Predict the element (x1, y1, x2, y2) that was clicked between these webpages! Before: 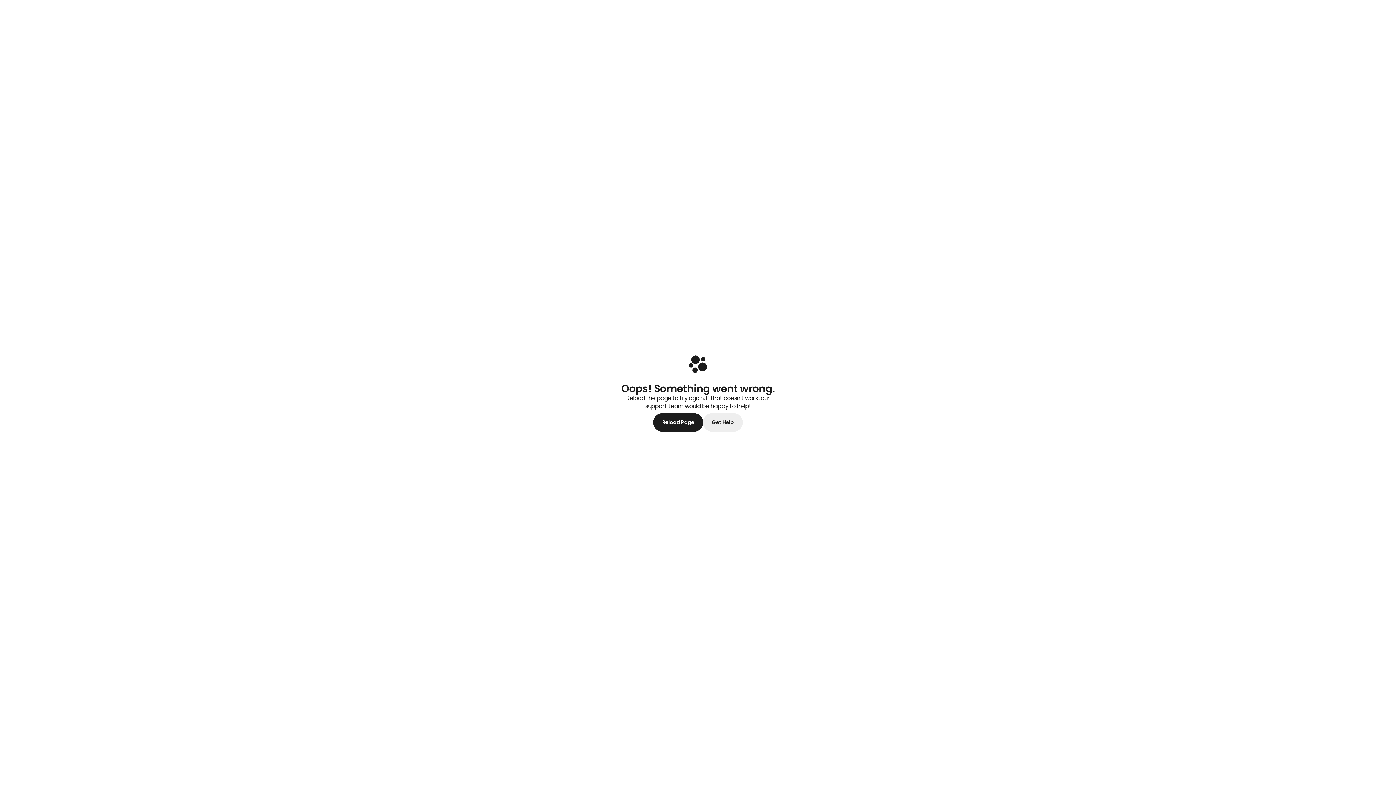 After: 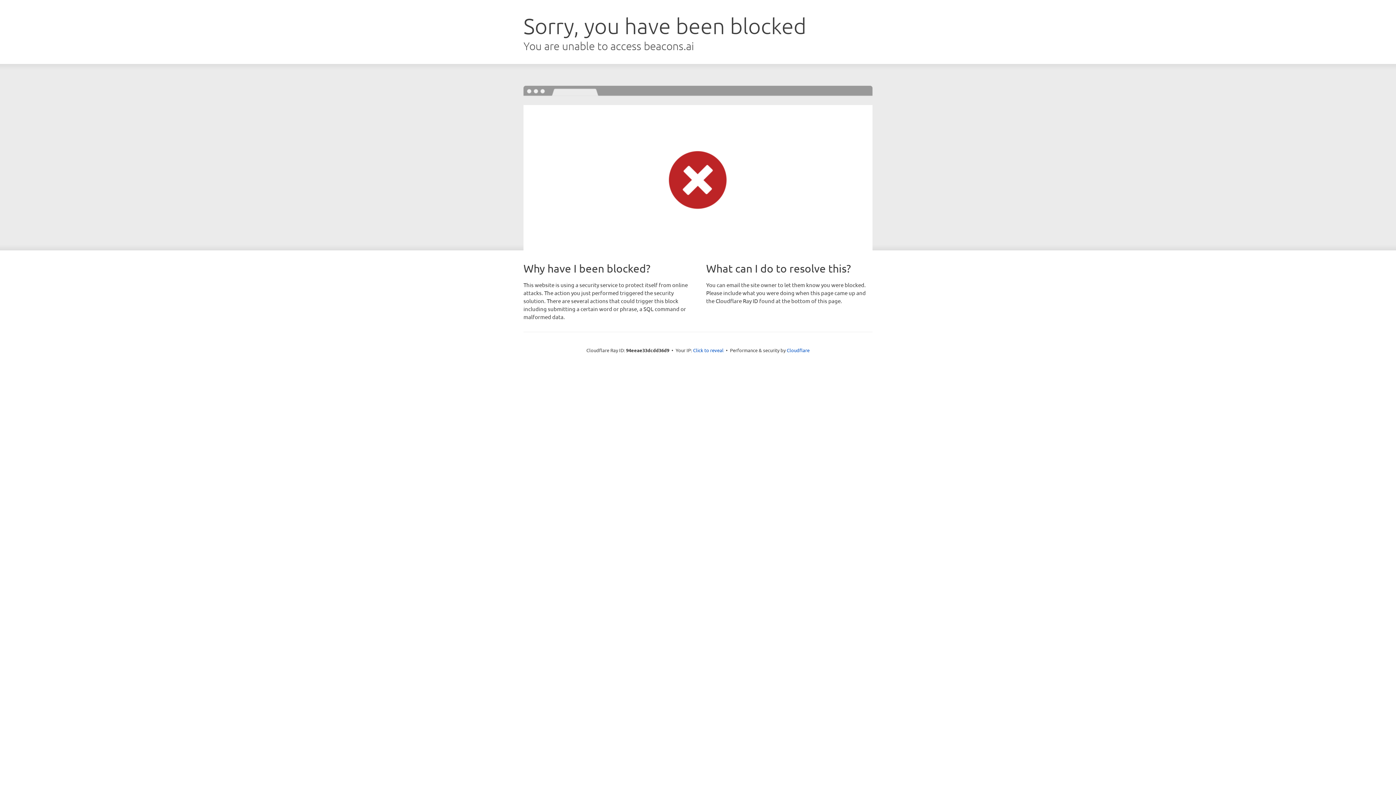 Action: bbox: (687, 353, 709, 377)